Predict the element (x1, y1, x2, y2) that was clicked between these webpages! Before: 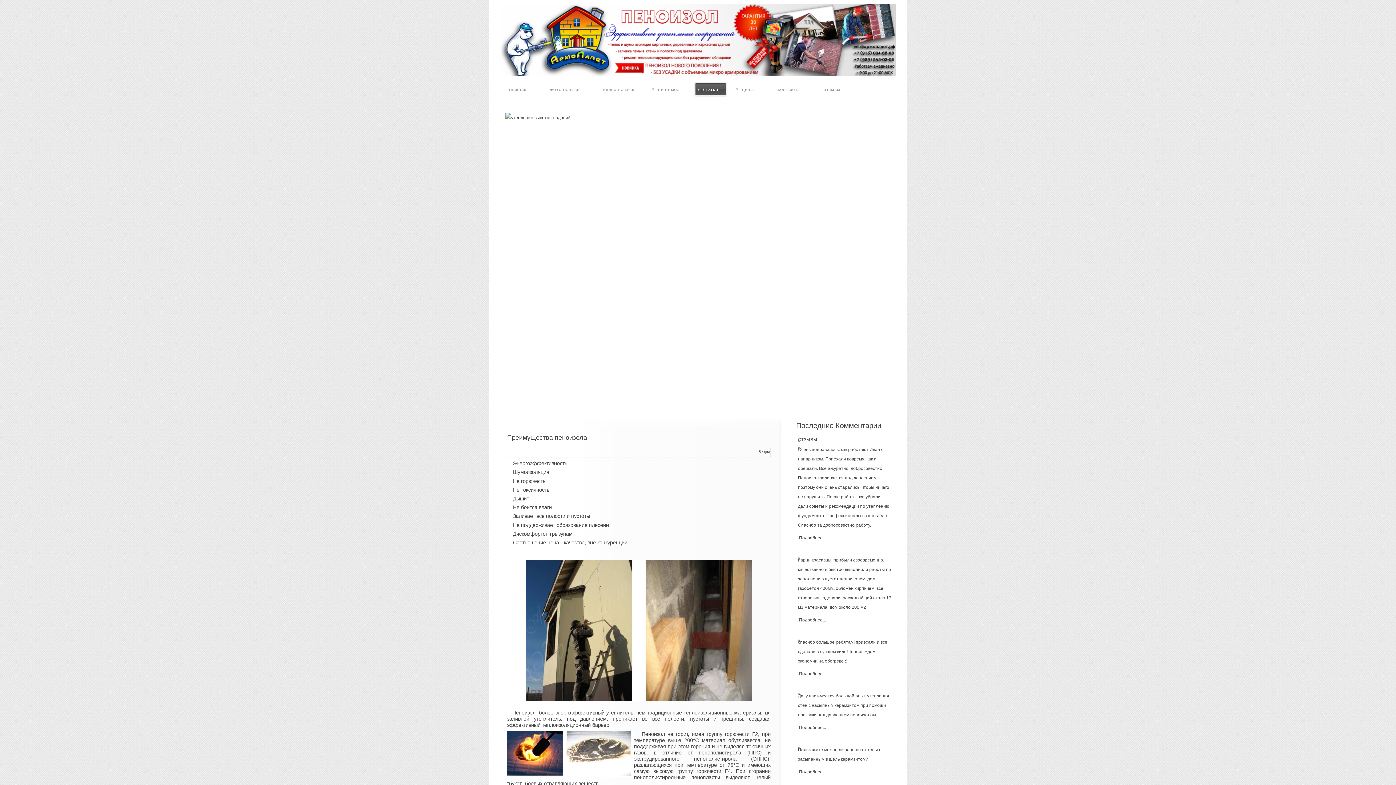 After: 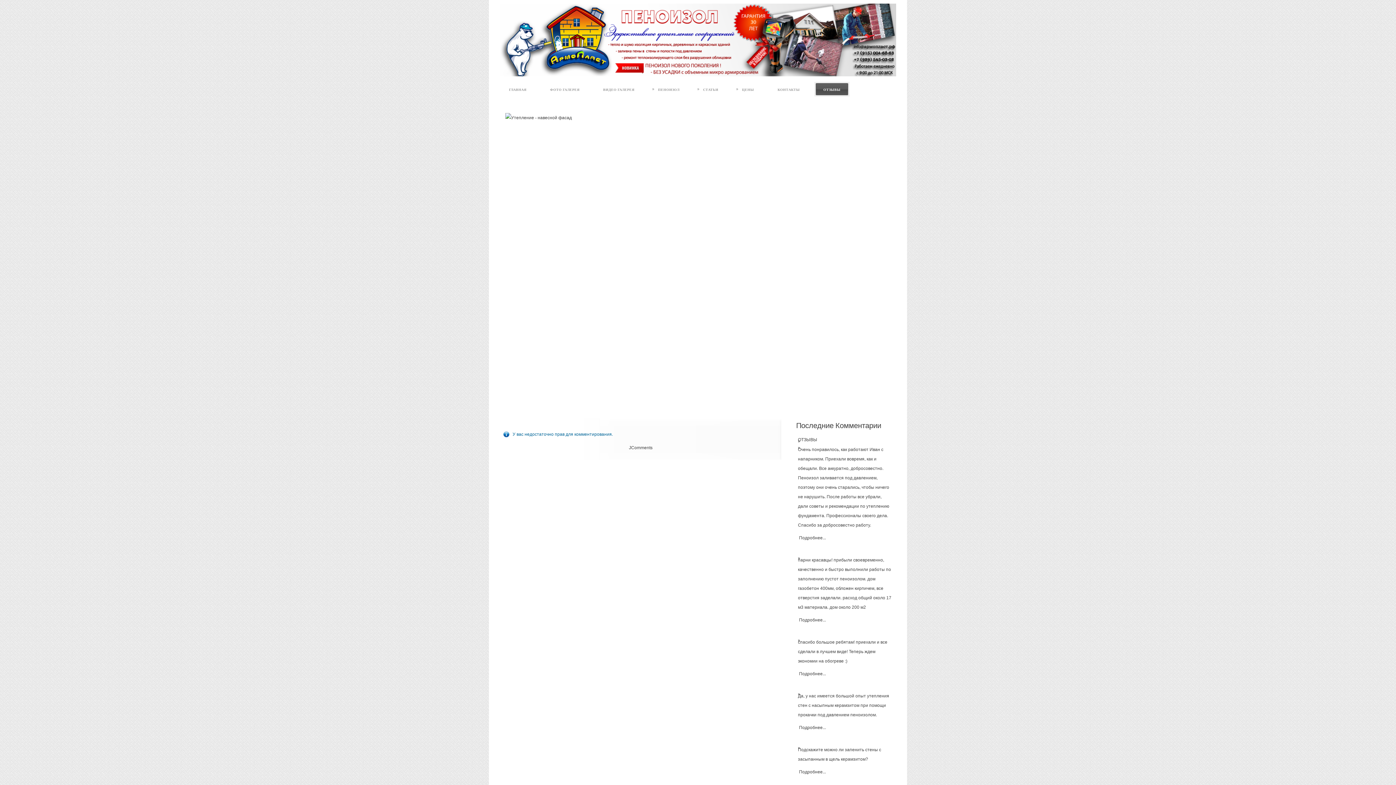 Action: label: Подробнее... bbox: (799, 725, 826, 730)